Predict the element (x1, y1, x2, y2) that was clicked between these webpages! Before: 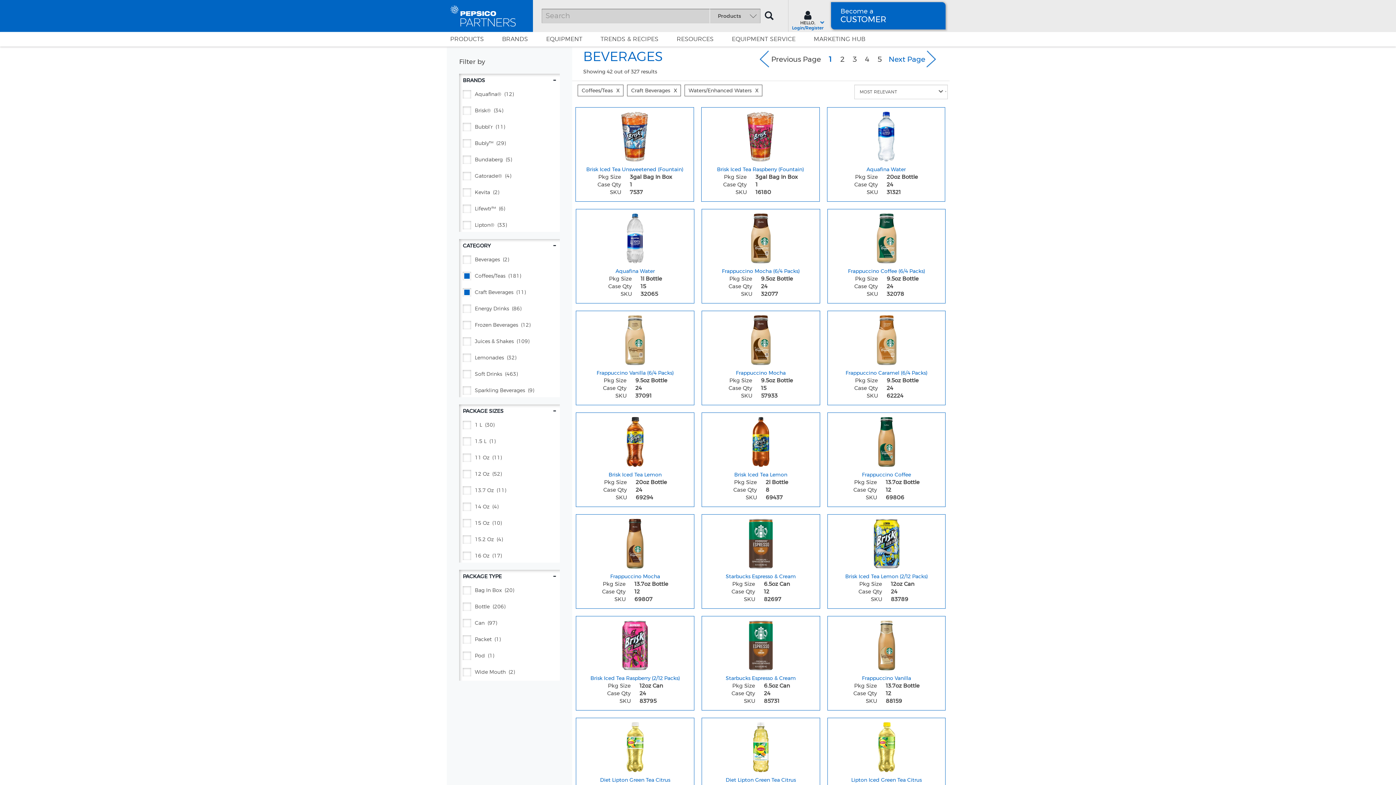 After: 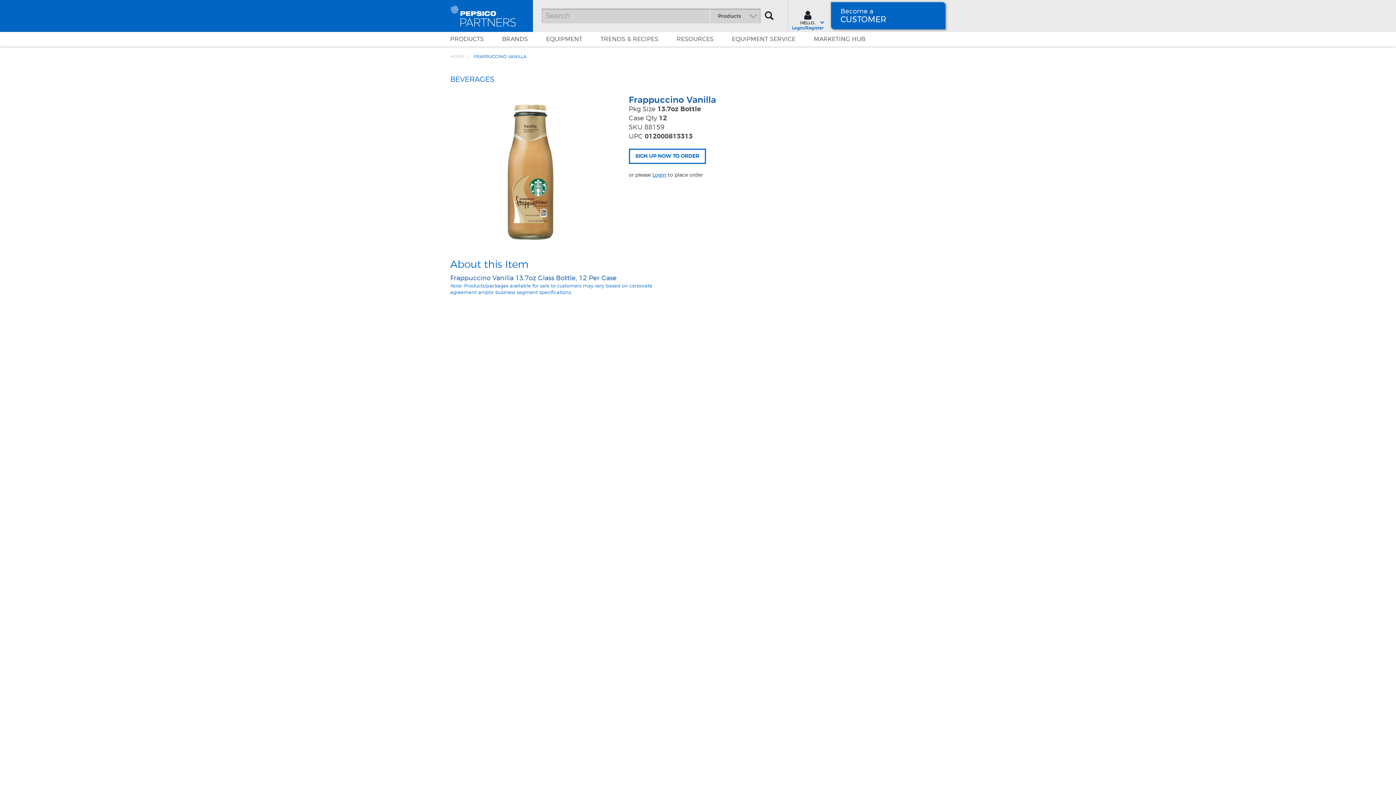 Action: label: Frappuccino Vanilla - Image for sku 88159 bbox: (827, 616, 945, 671)